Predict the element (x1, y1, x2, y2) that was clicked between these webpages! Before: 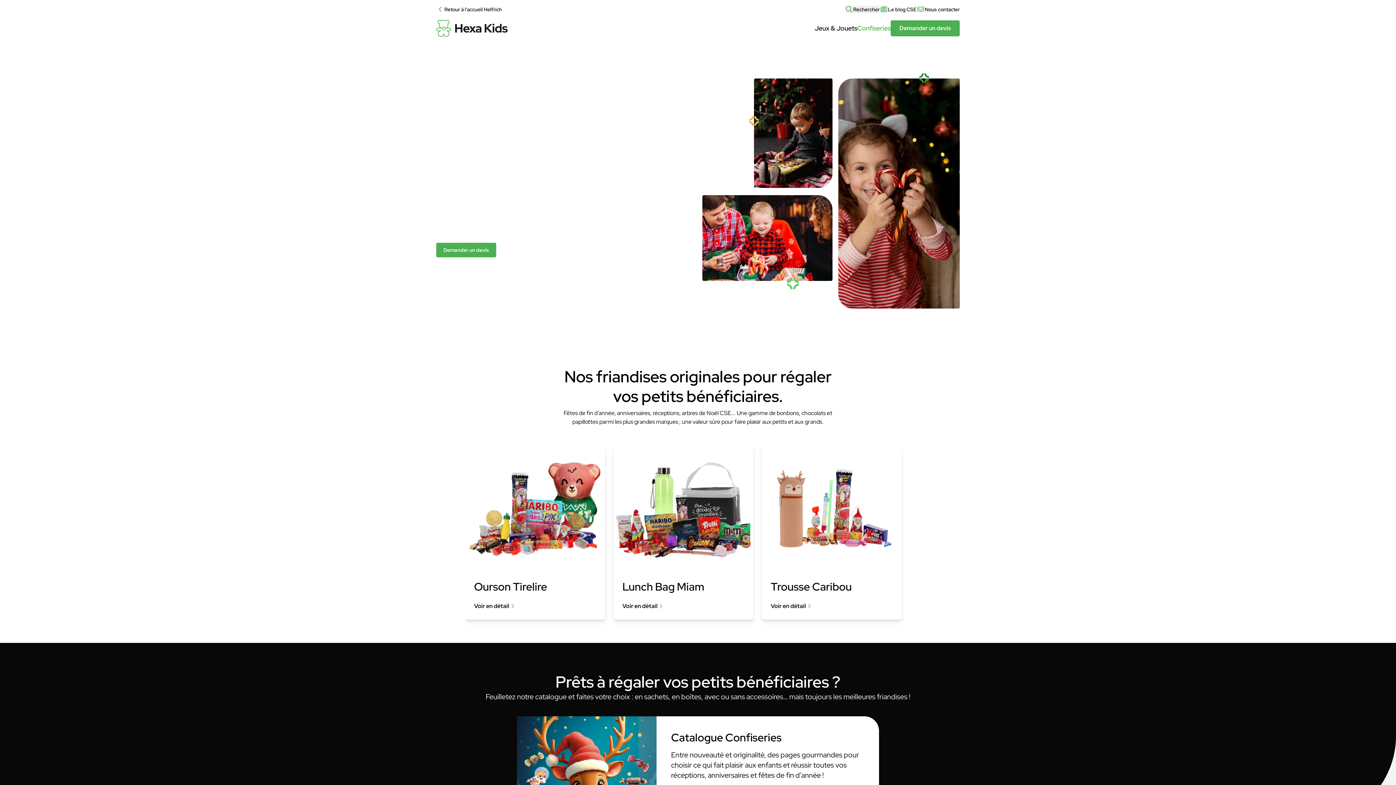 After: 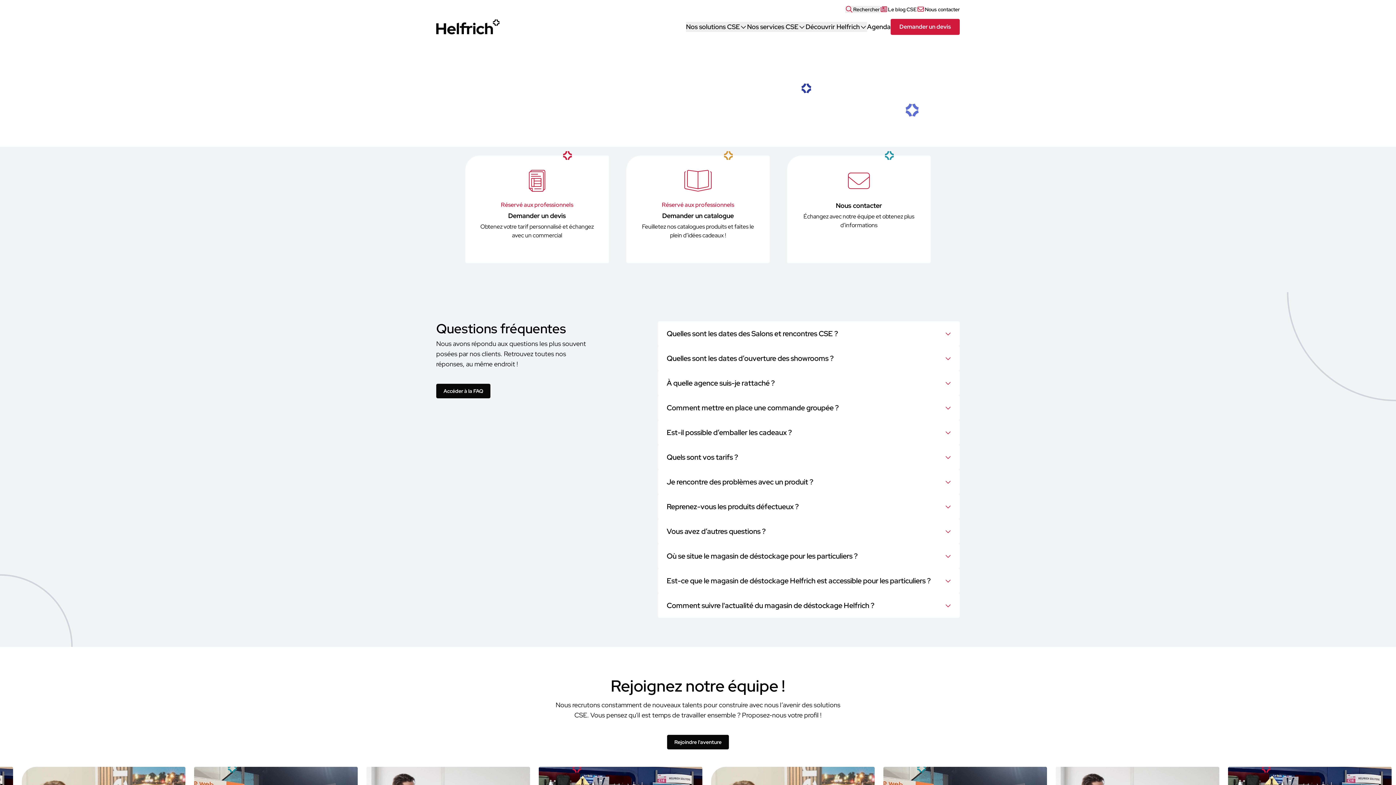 Action: label: Nous contacter bbox: (916, 5, 960, 13)